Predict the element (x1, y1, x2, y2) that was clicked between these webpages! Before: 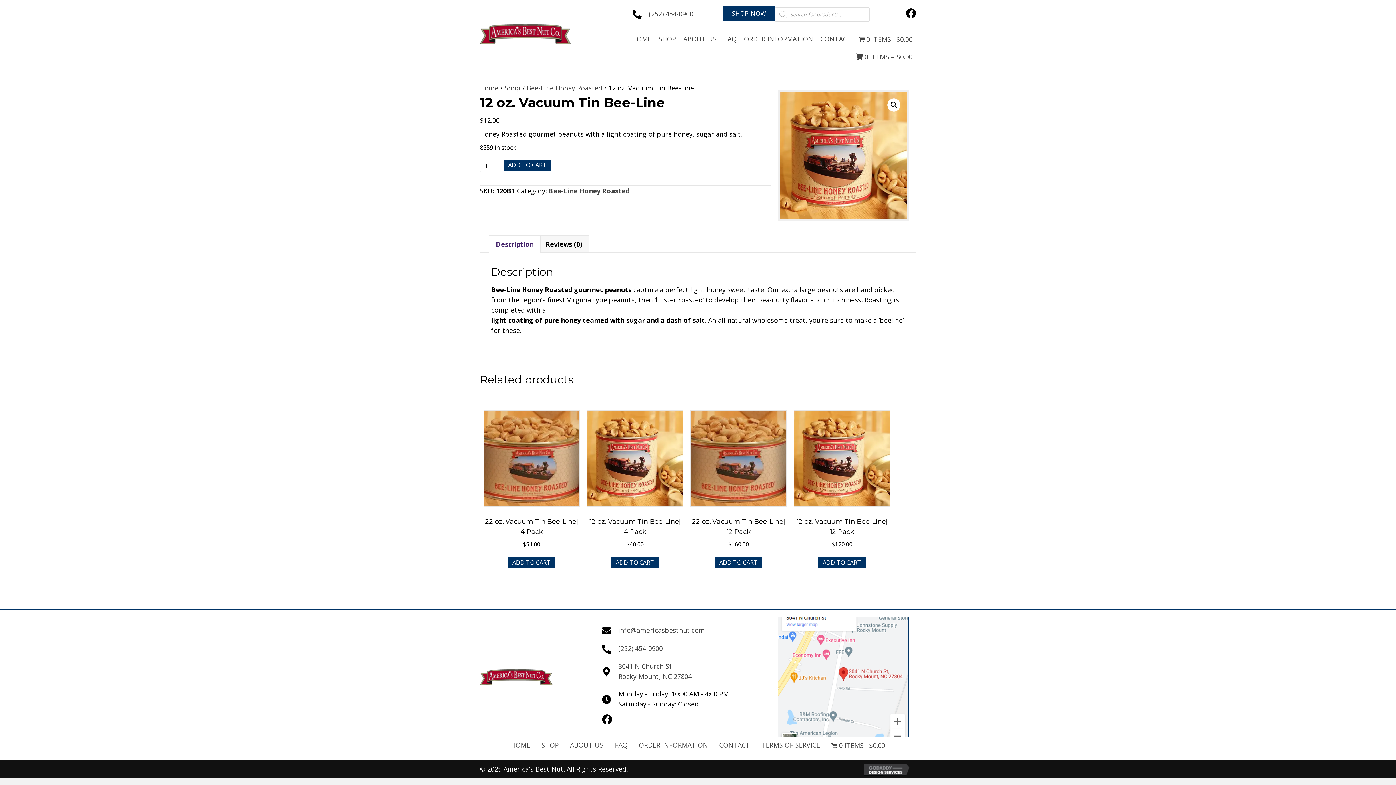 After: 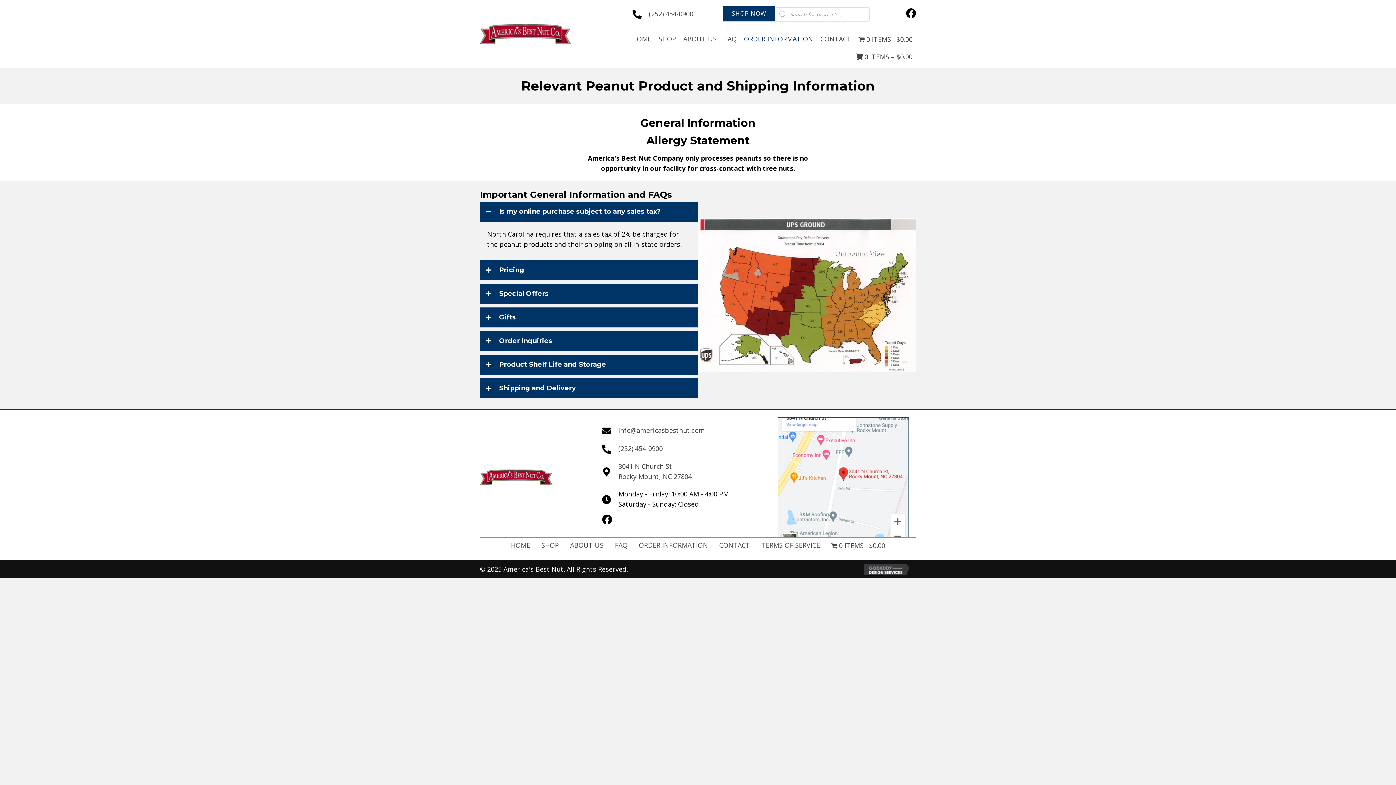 Action: bbox: (740, 30, 816, 47) label: ORDER INFORMATION